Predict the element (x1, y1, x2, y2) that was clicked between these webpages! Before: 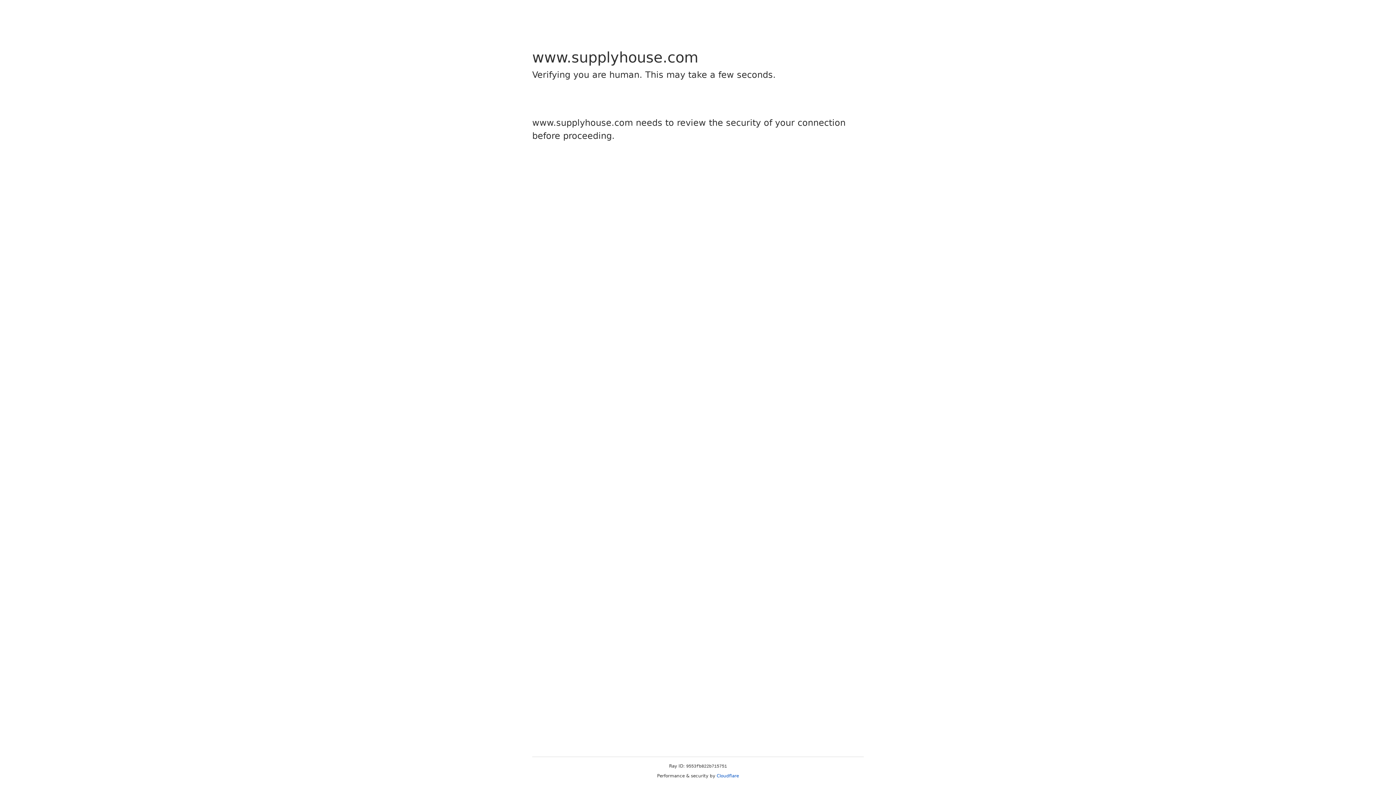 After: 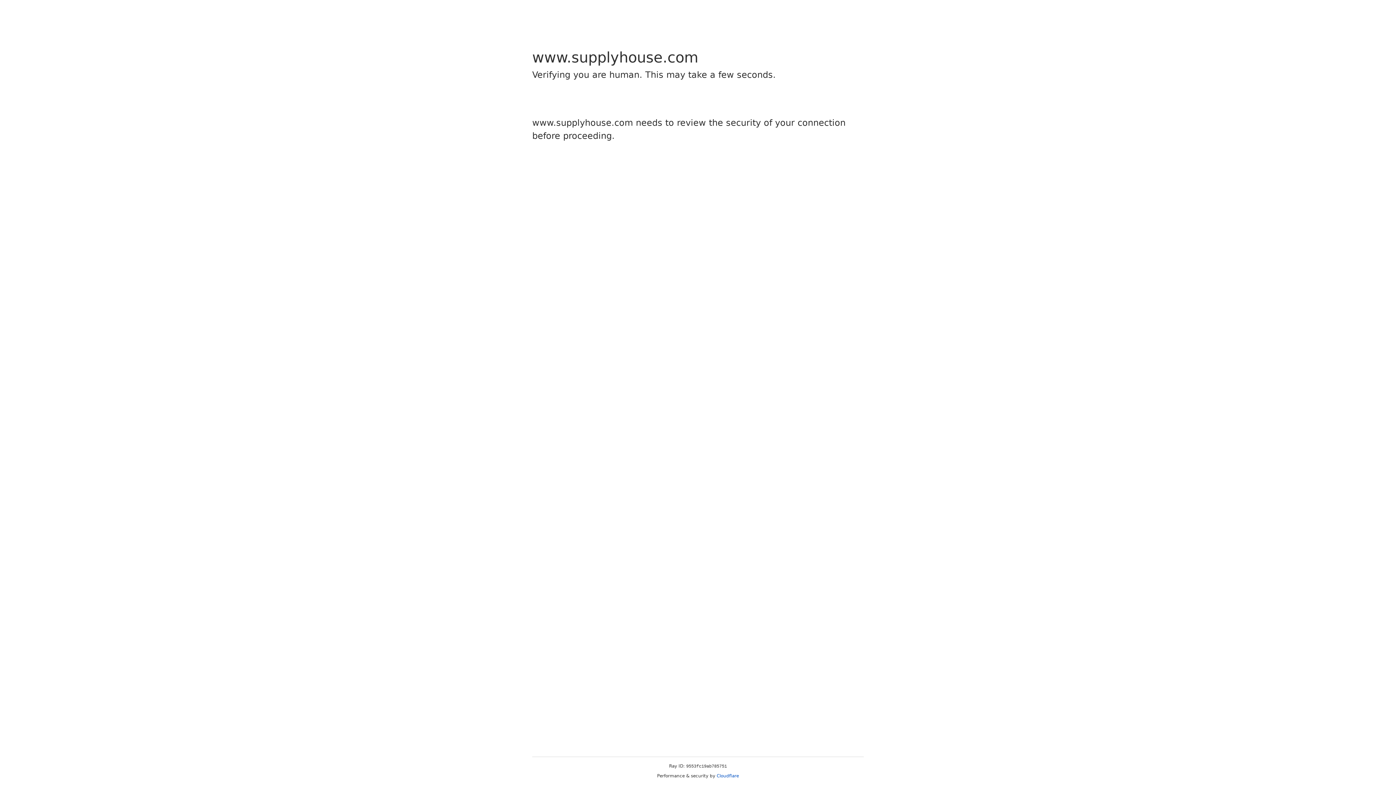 Action: label: Cloudflare bbox: (716, 773, 739, 778)